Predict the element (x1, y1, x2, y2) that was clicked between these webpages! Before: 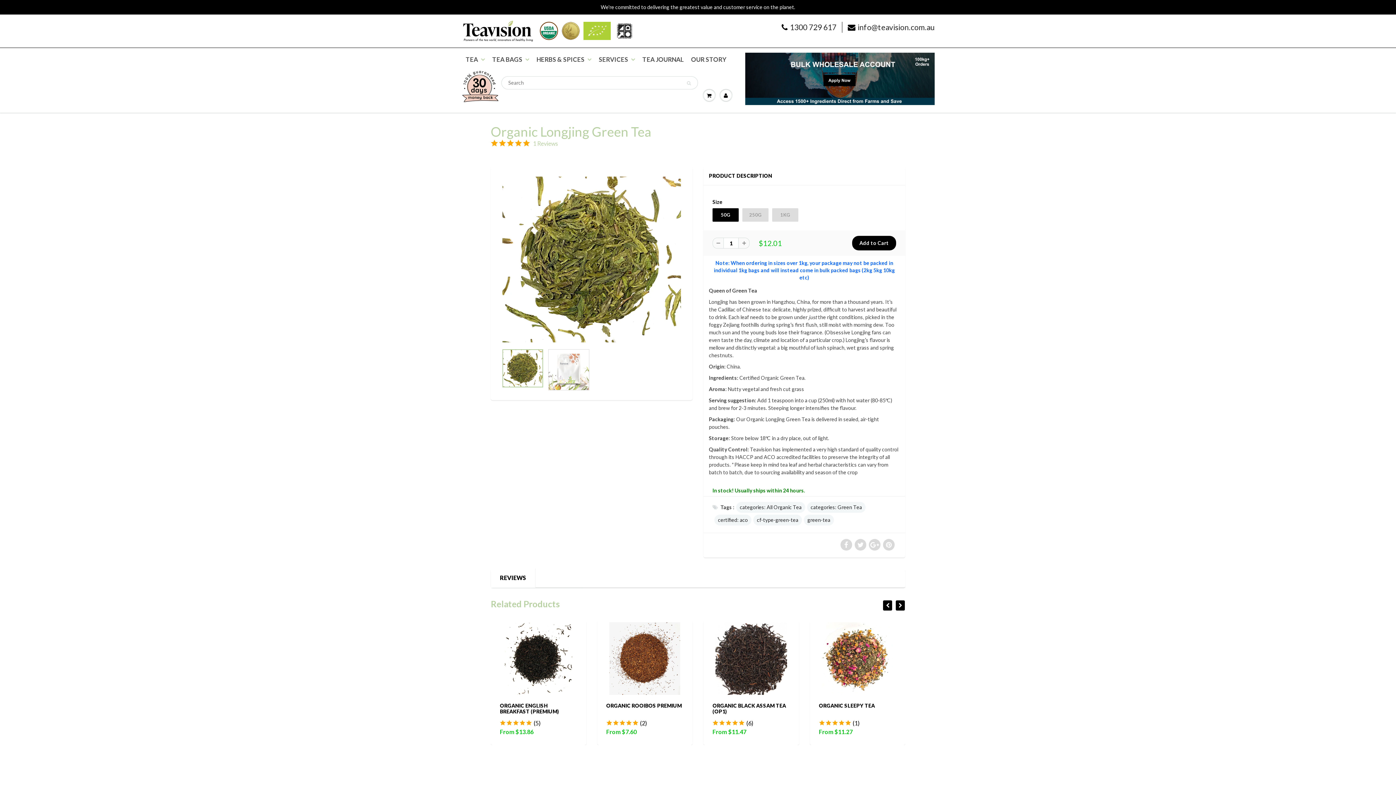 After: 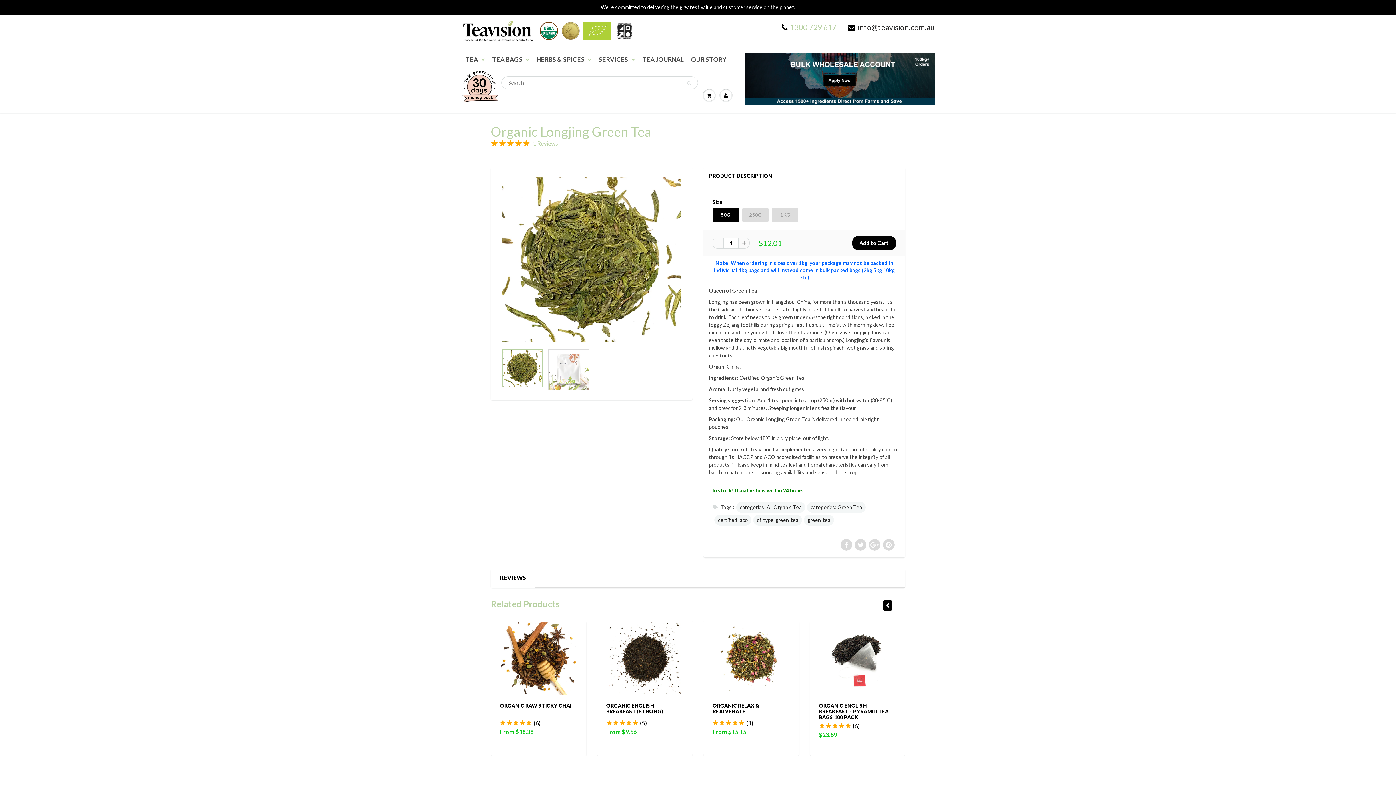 Action: bbox: (781, 21, 836, 32) label: 1300 729 617